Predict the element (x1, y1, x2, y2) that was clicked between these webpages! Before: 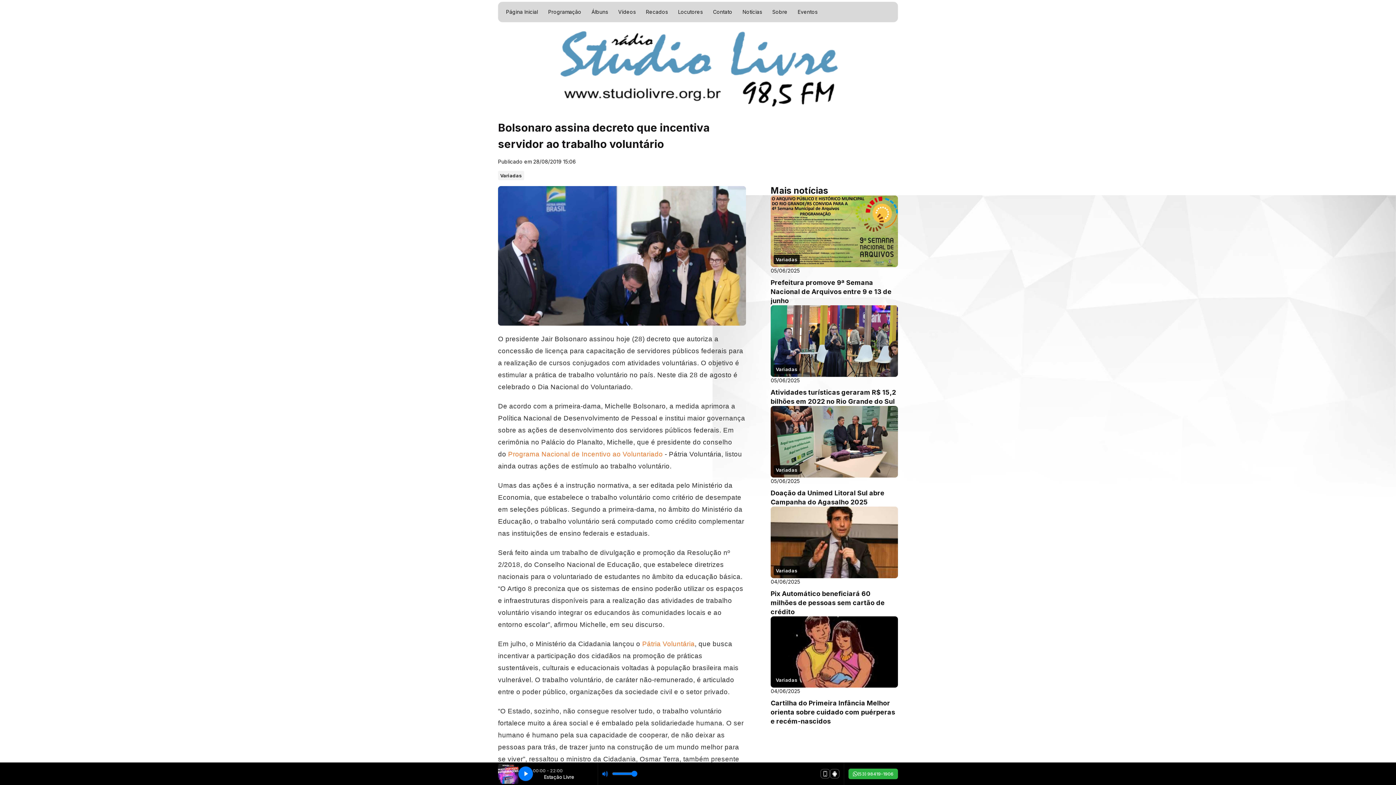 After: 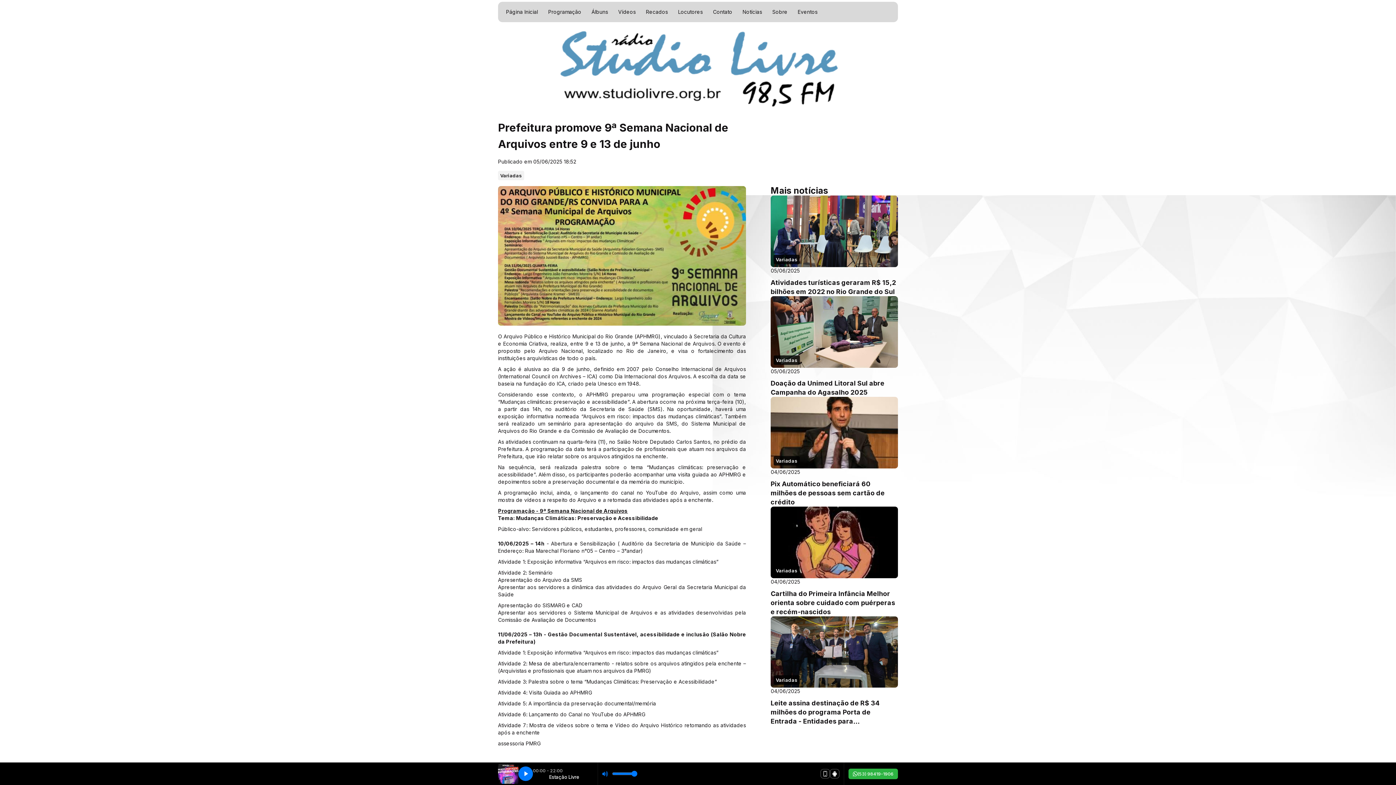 Action: bbox: (770, 195, 898, 305) label: Variadas
05/06/2025
Prefeitura promove 9ª Semana Nacional de Arquivos entre 9 e 13 de junho